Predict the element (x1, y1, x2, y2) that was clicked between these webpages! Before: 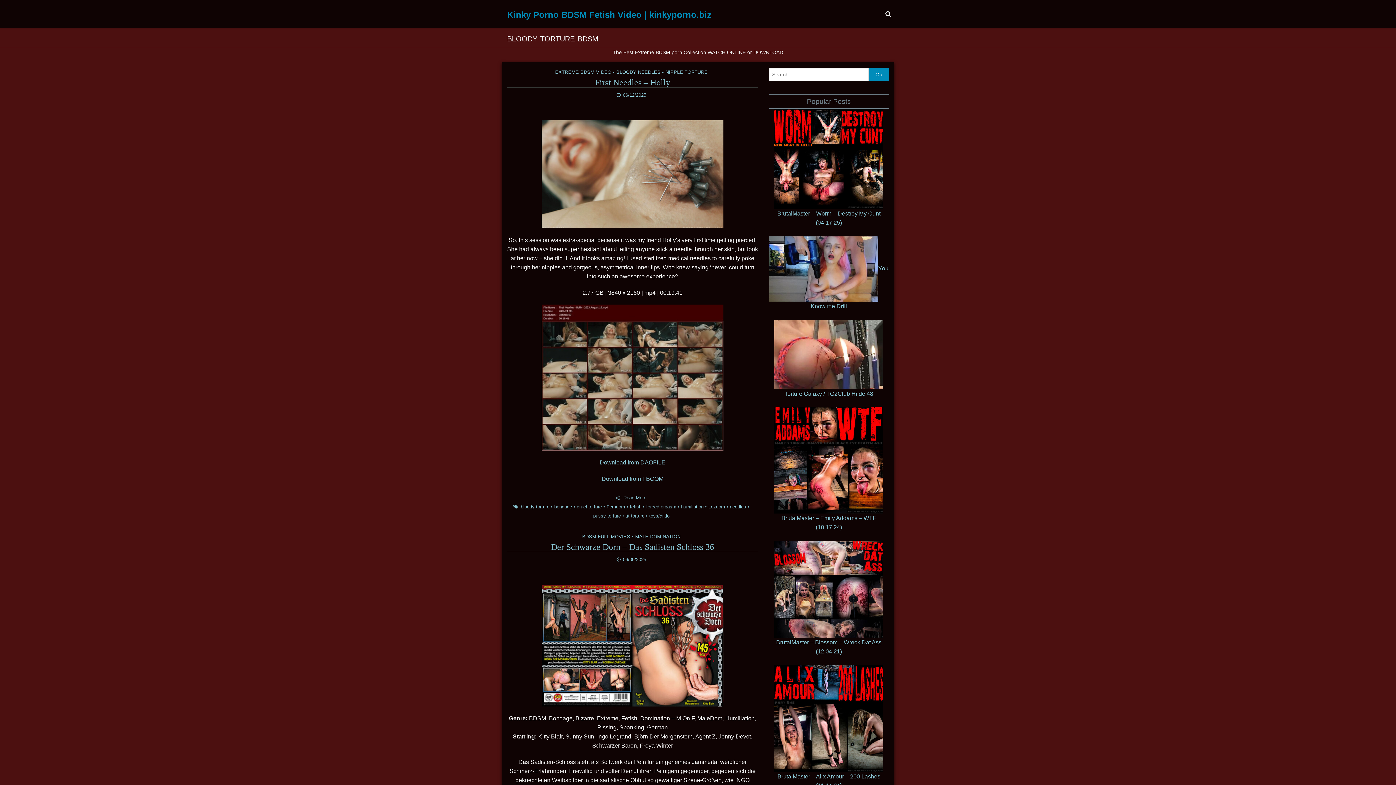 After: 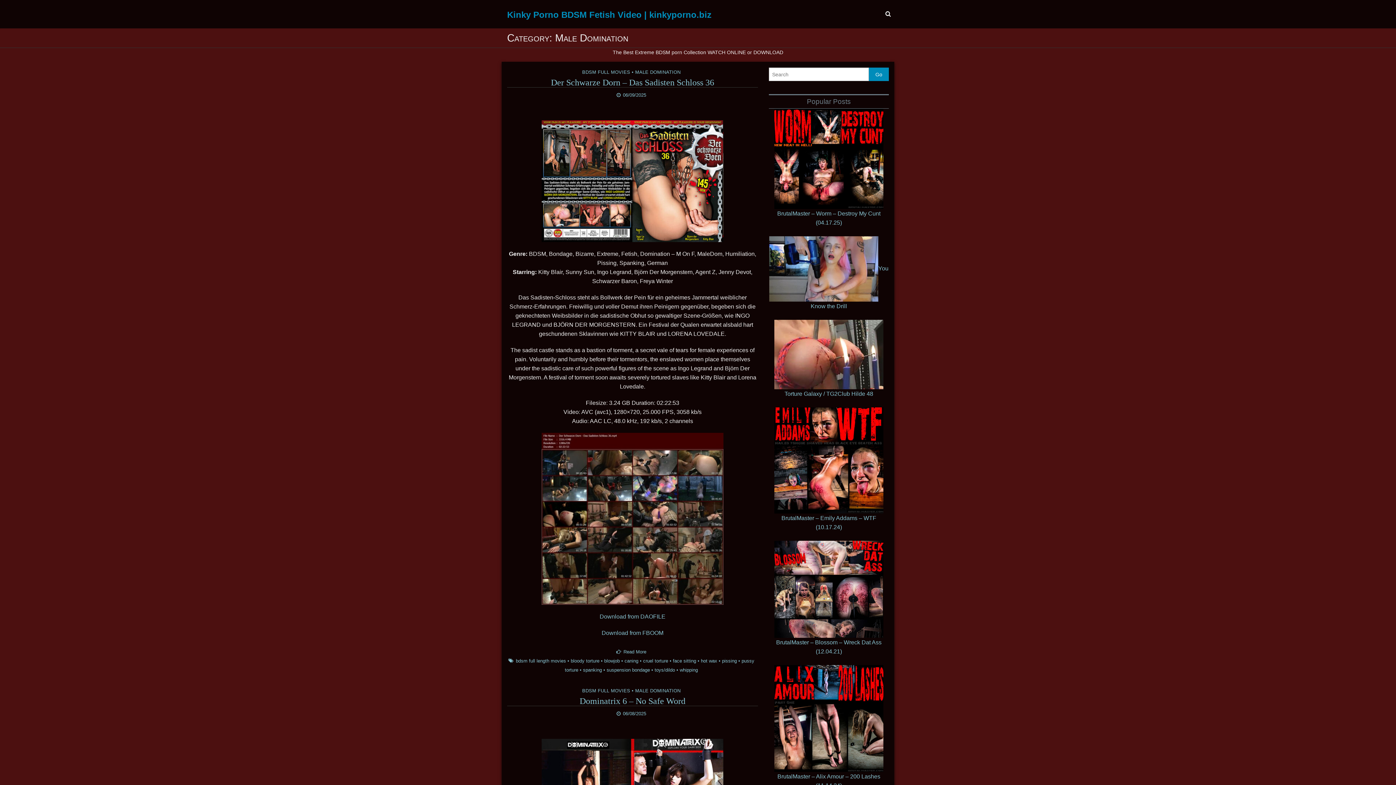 Action: label: MALE DOMINATION bbox: (635, 534, 680, 539)